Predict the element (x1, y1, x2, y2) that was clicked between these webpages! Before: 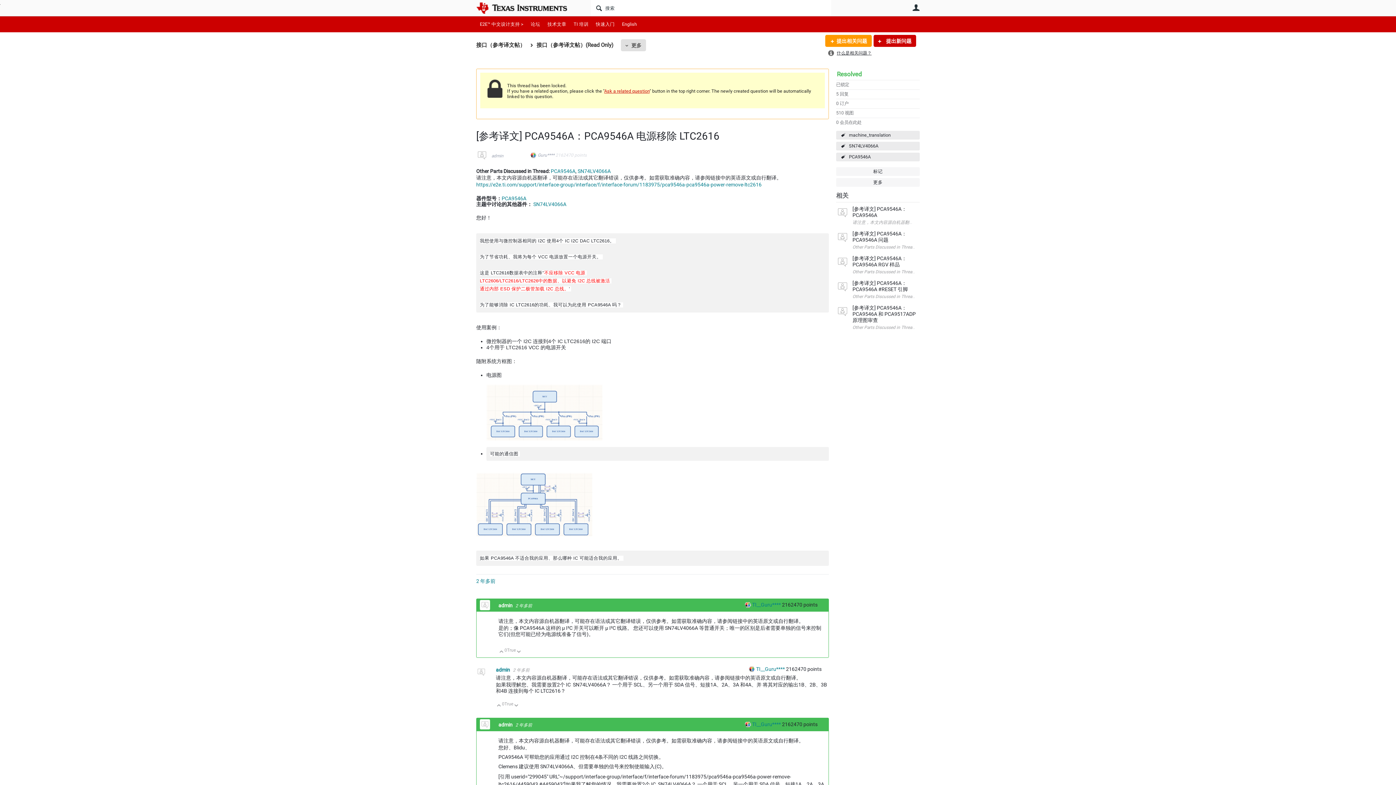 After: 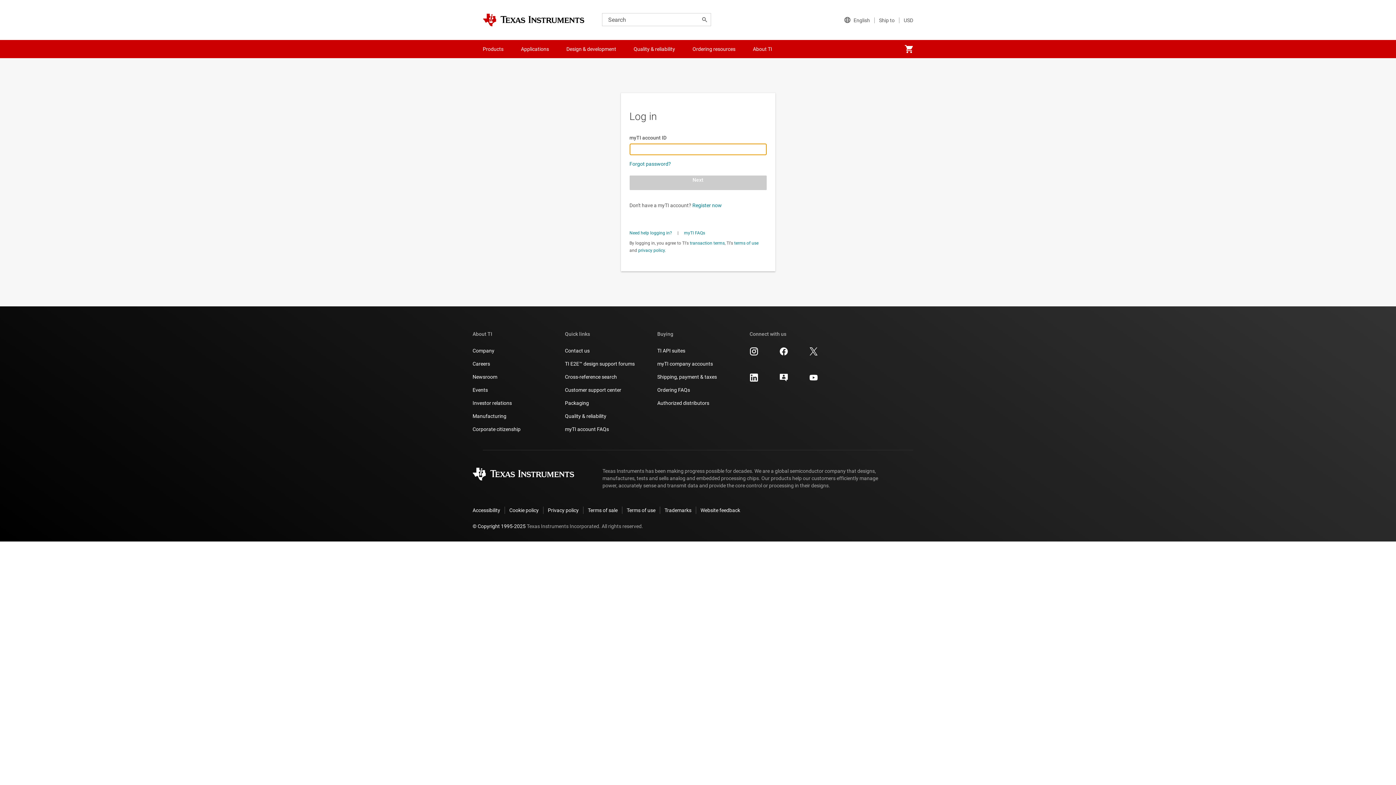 Action: label: 向下 bbox: (515, 649, 522, 655)